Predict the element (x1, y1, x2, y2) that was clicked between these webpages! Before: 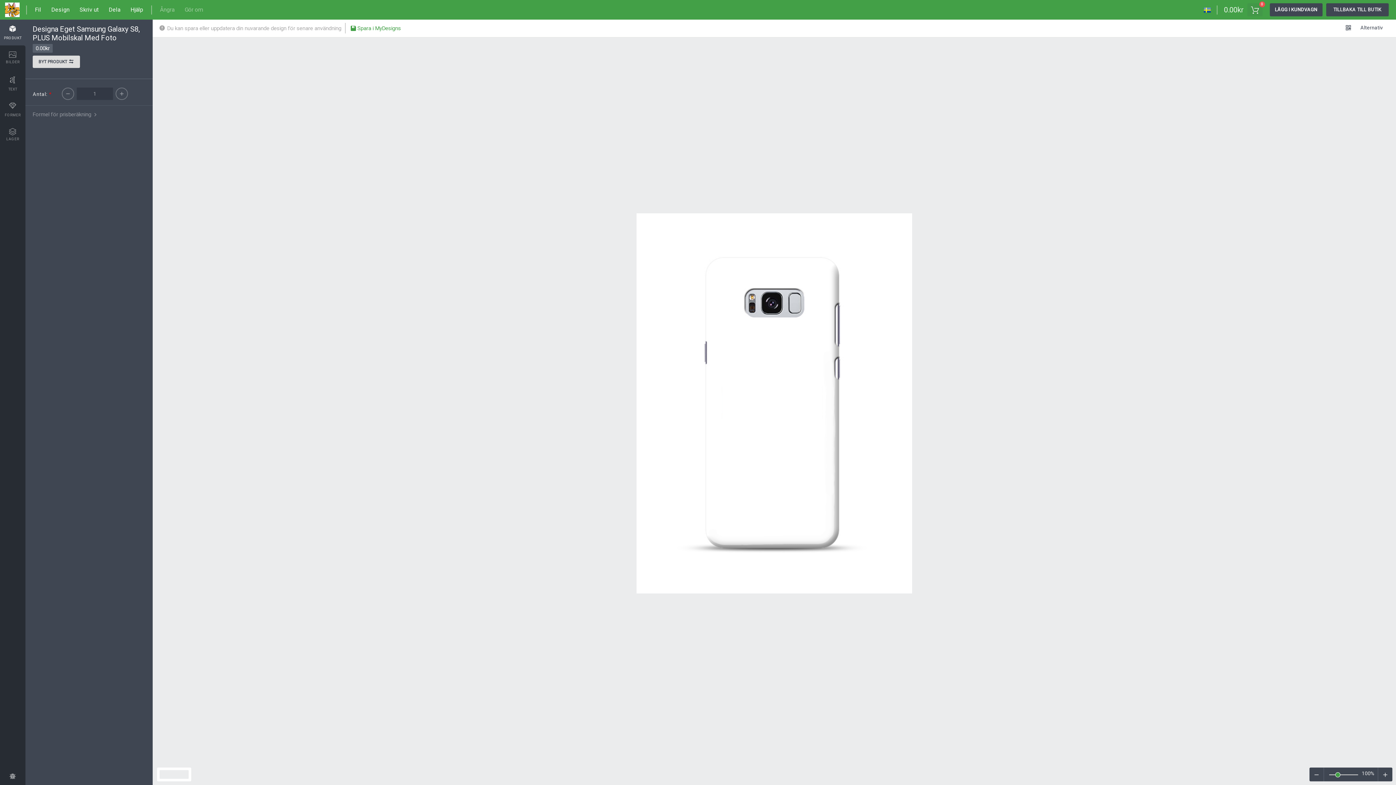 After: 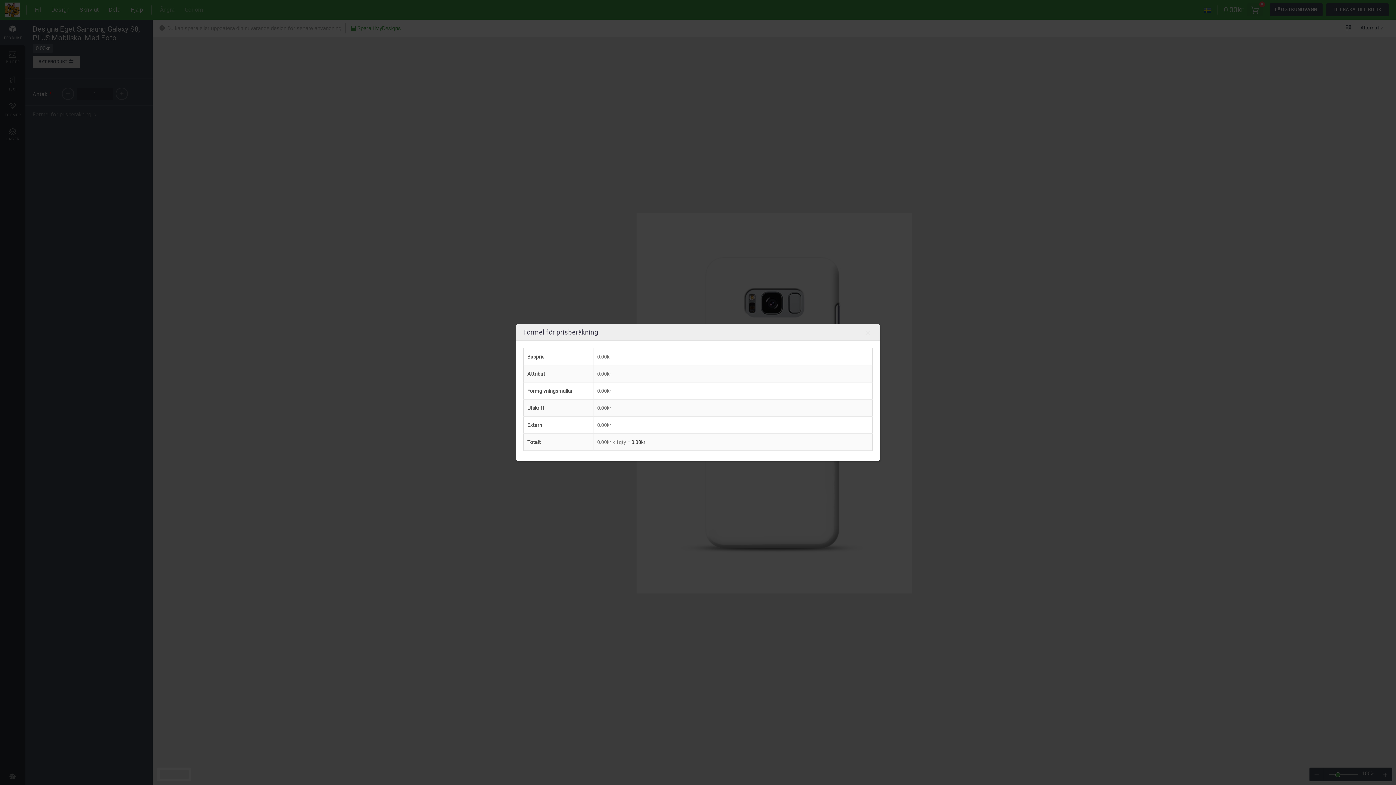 Action: bbox: (32, 110, 98, 117) label: Formel för prisberäkning 